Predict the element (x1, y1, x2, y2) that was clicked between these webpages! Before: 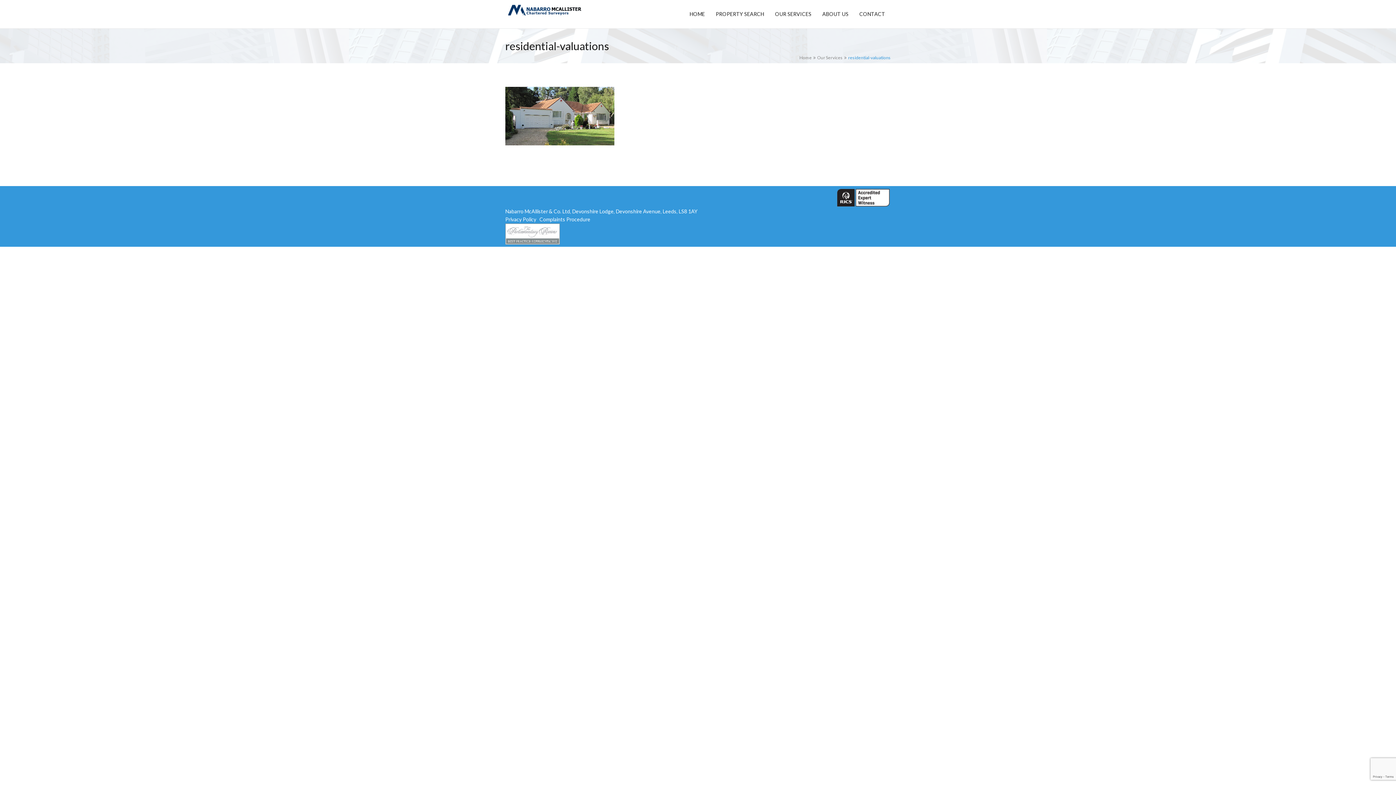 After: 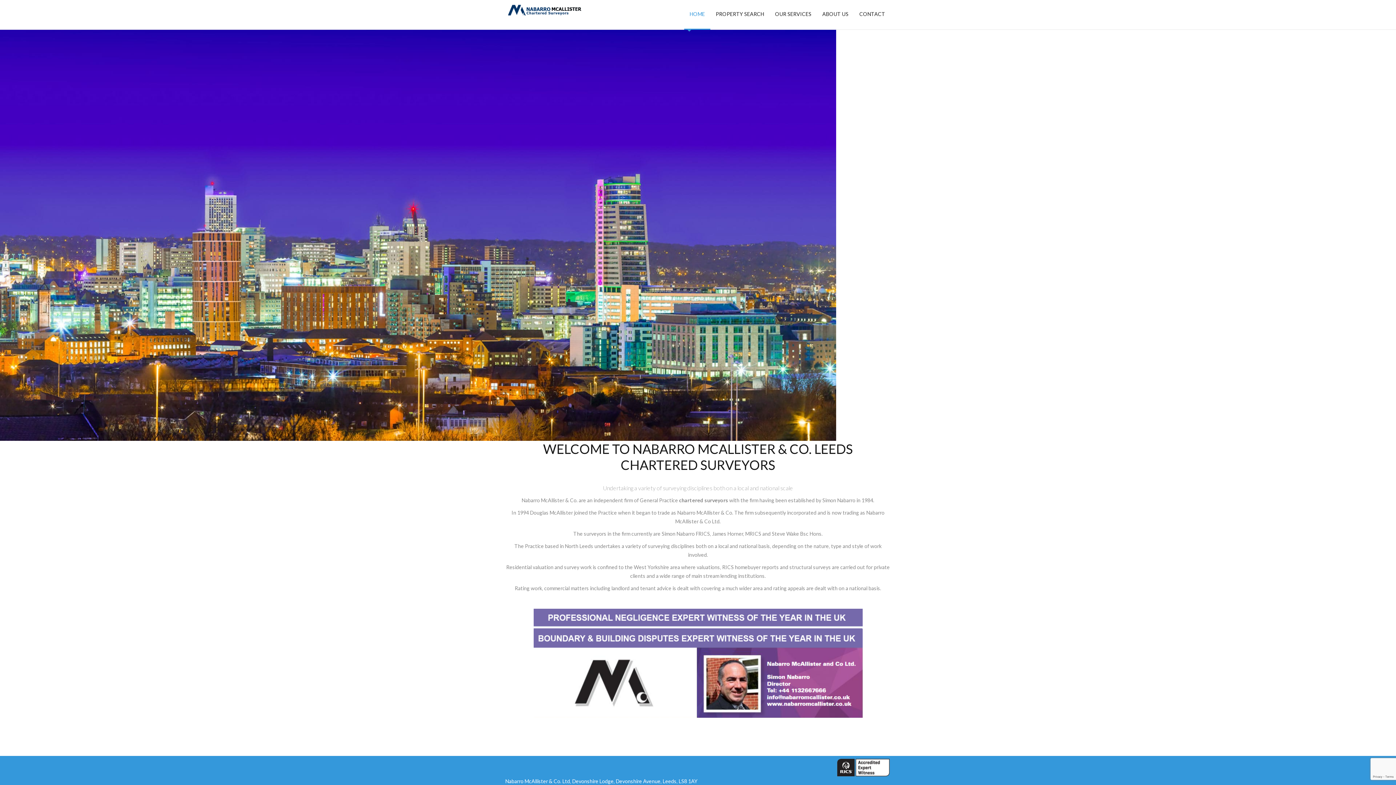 Action: bbox: (505, 0, 601, 20)